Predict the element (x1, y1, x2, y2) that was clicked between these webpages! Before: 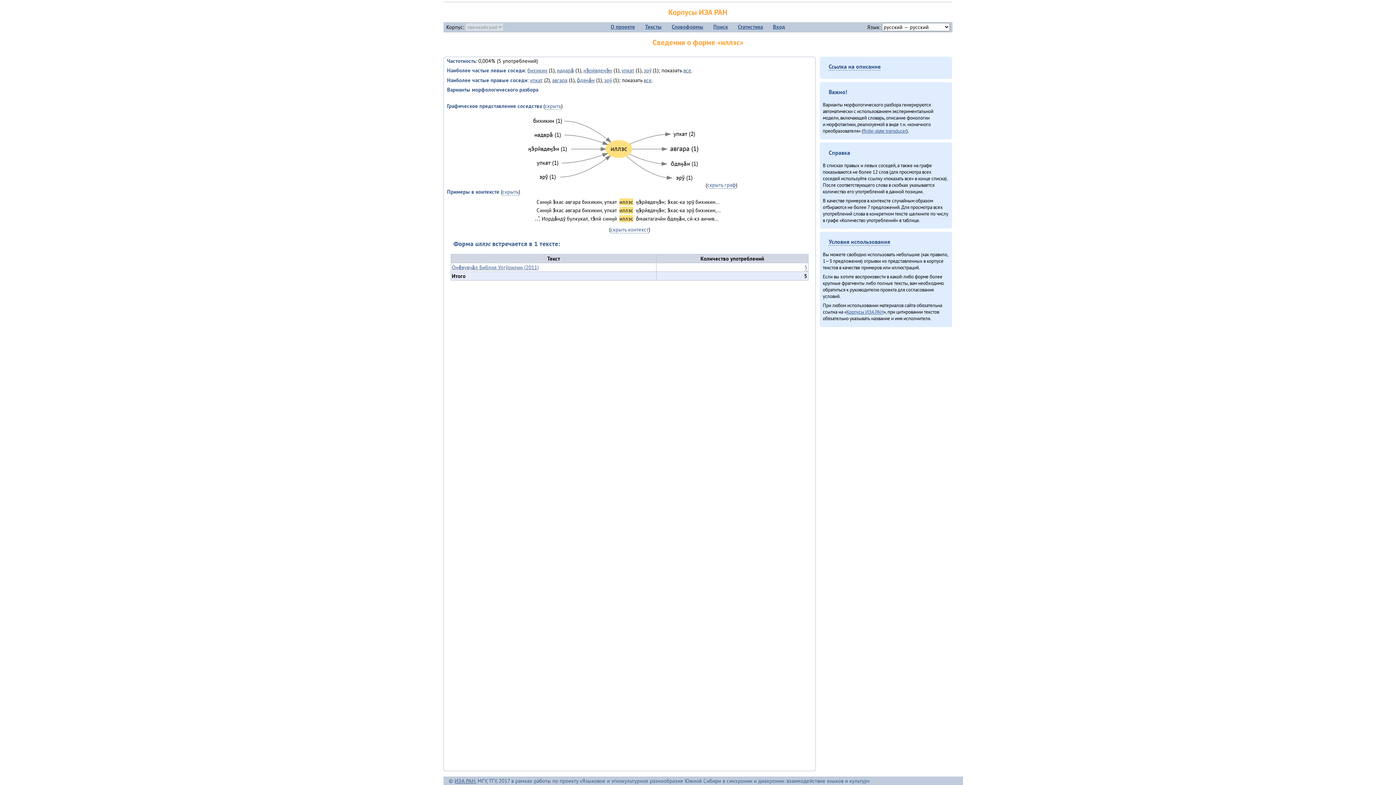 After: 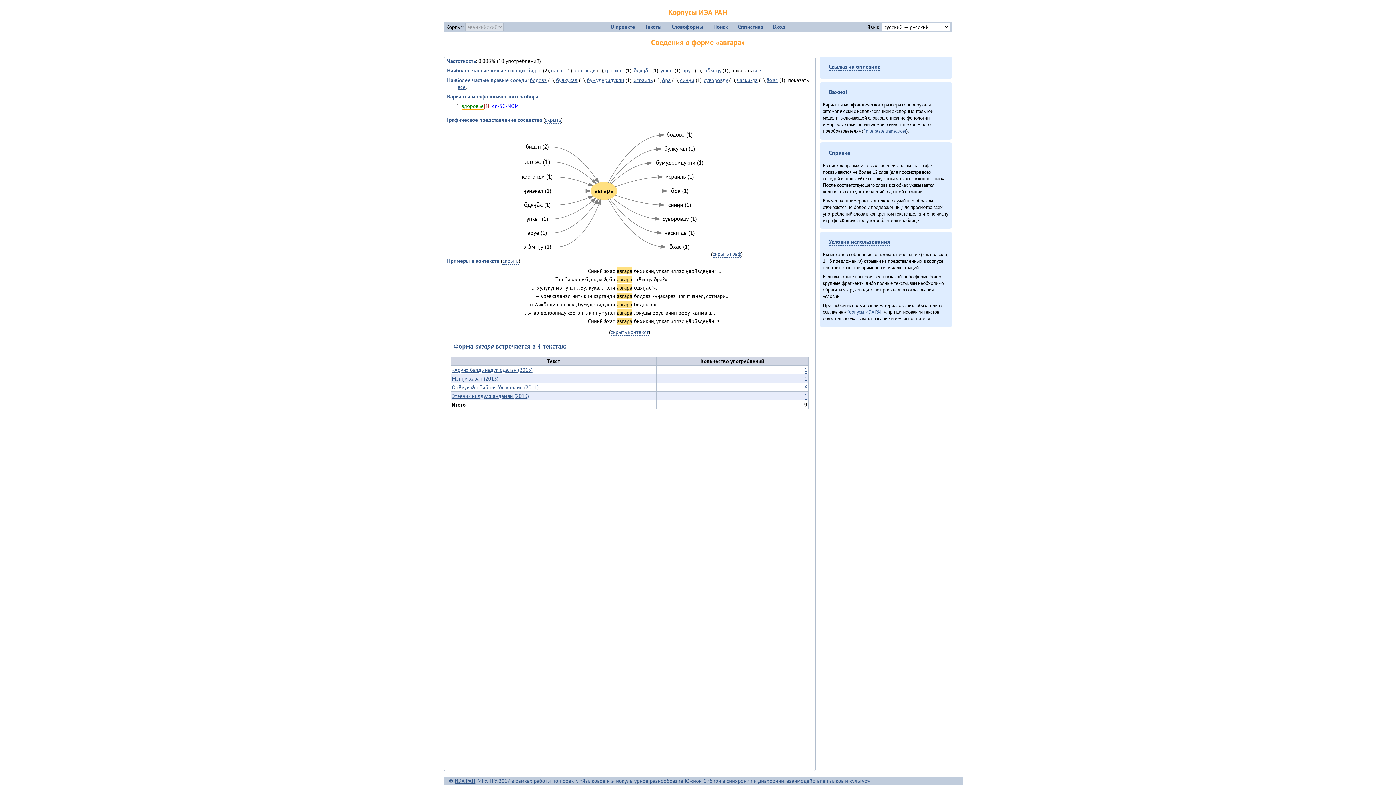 Action: label: авгара bbox: (552, 76, 567, 83)